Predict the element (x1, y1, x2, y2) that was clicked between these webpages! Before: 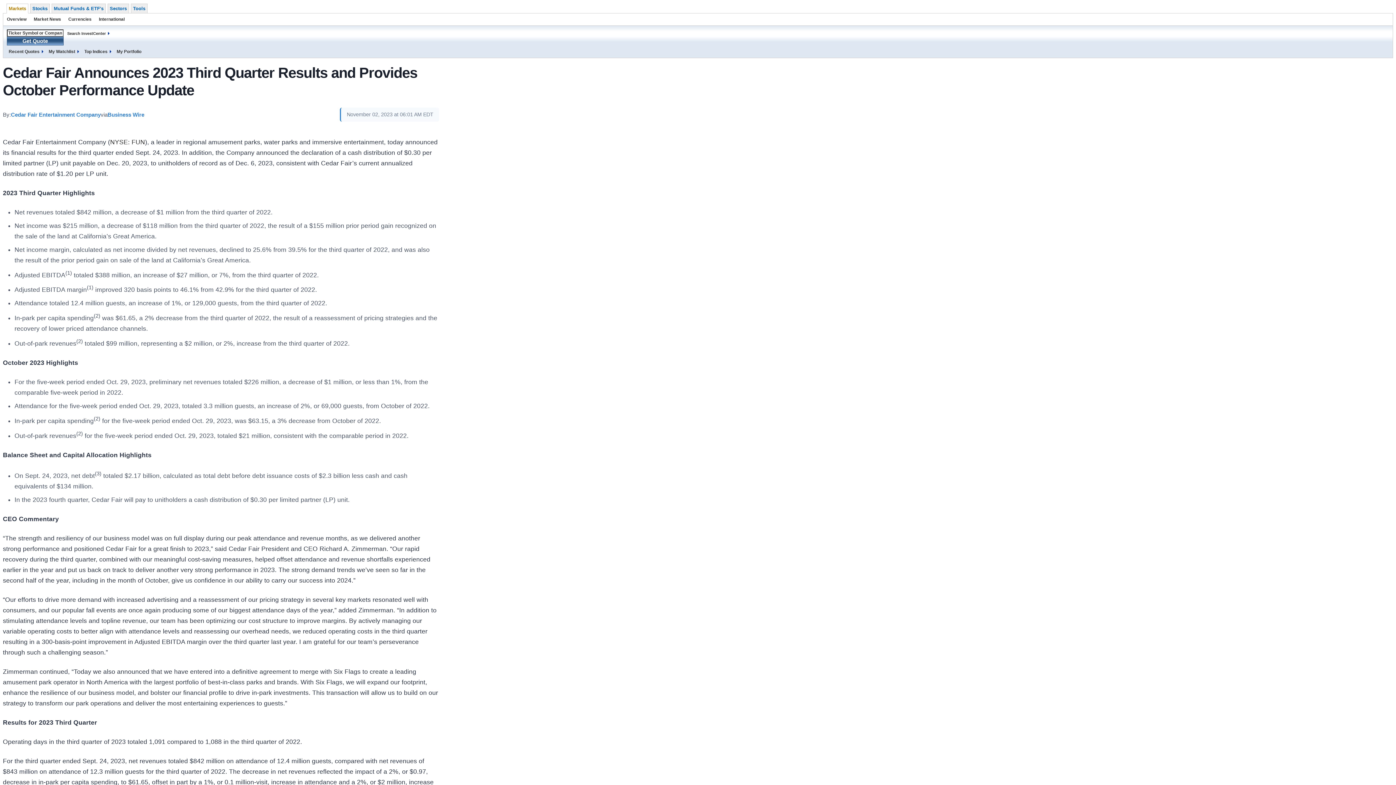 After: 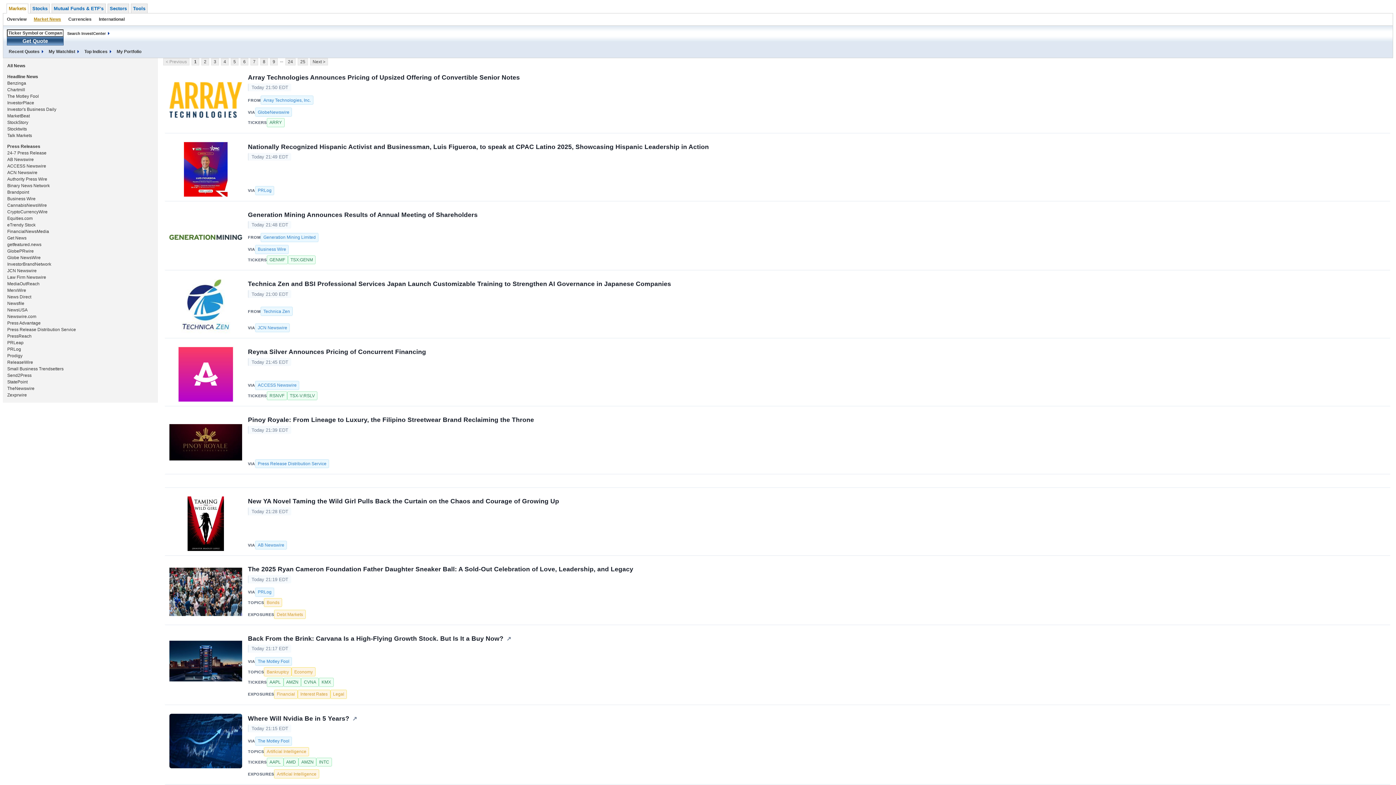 Action: bbox: (30, 13, 64, 25) label: Market News